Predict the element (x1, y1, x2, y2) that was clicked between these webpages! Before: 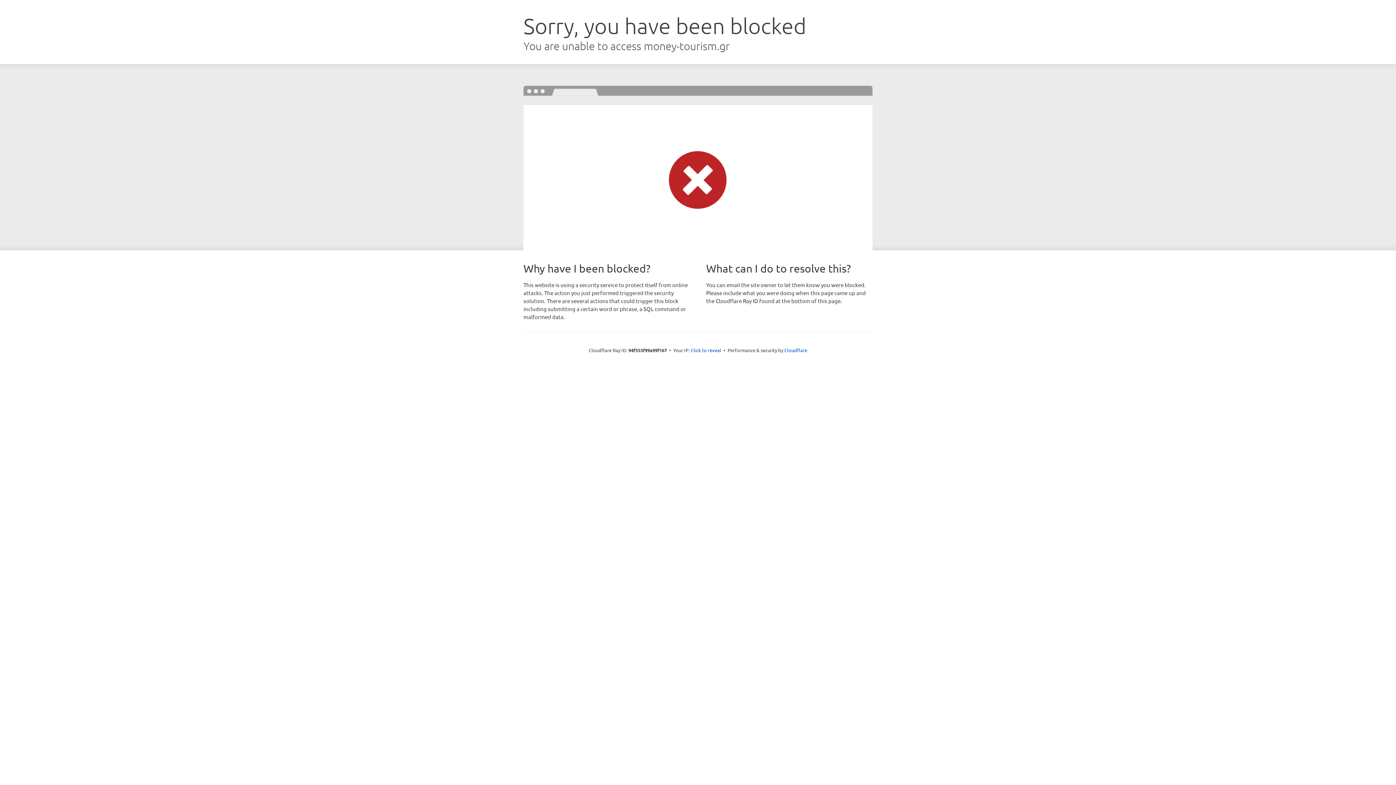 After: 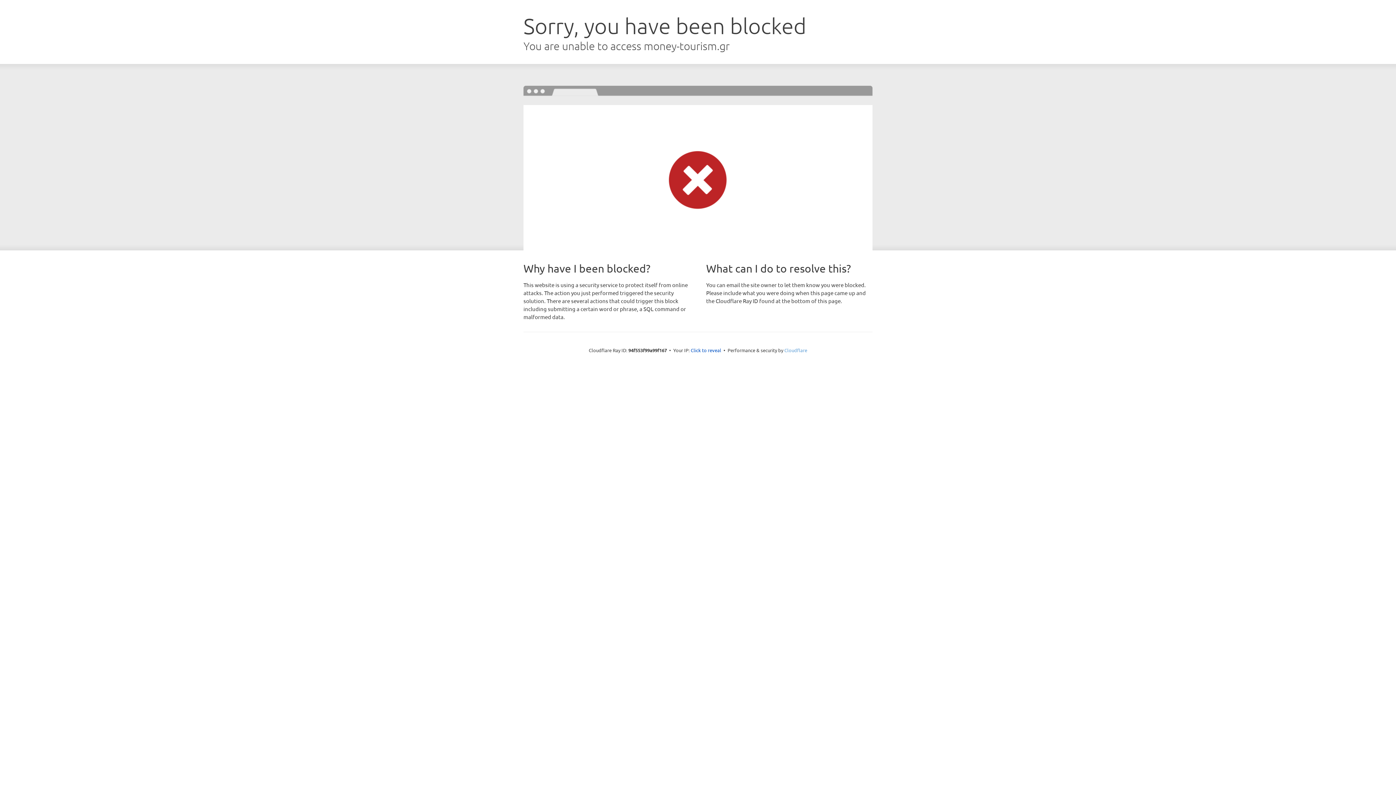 Action: bbox: (784, 347, 807, 353) label: Cloudflare